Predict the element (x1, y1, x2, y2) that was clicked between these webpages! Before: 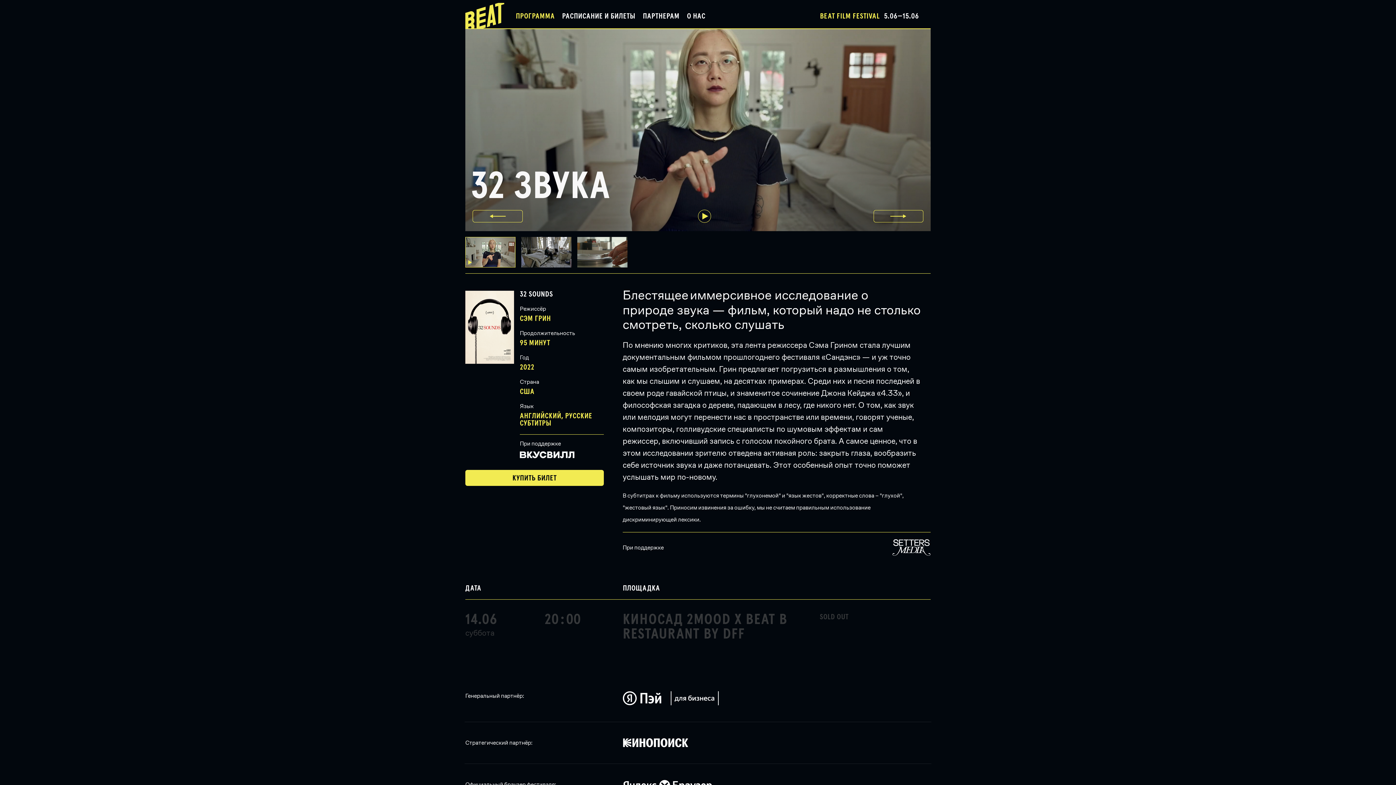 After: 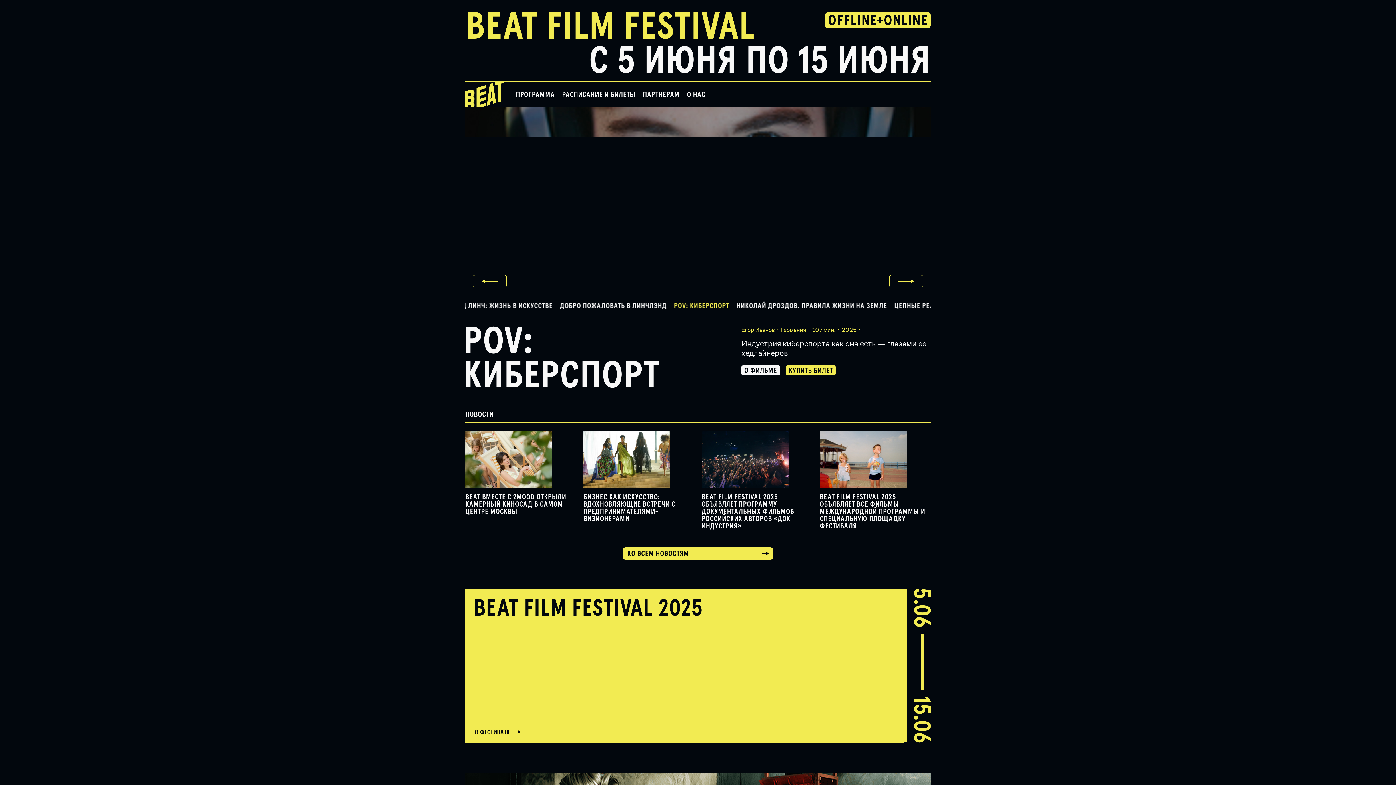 Action: bbox: (465, 1, 504, 33)